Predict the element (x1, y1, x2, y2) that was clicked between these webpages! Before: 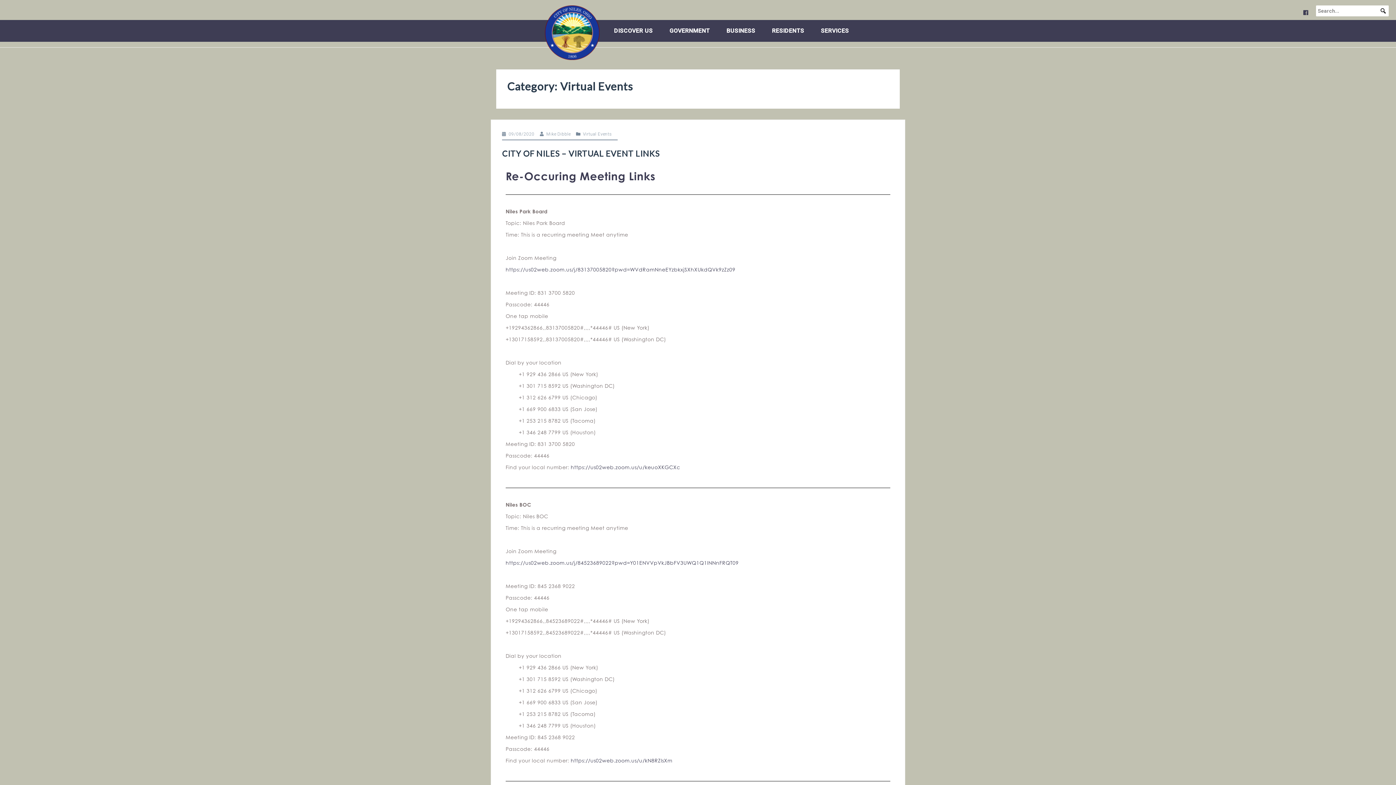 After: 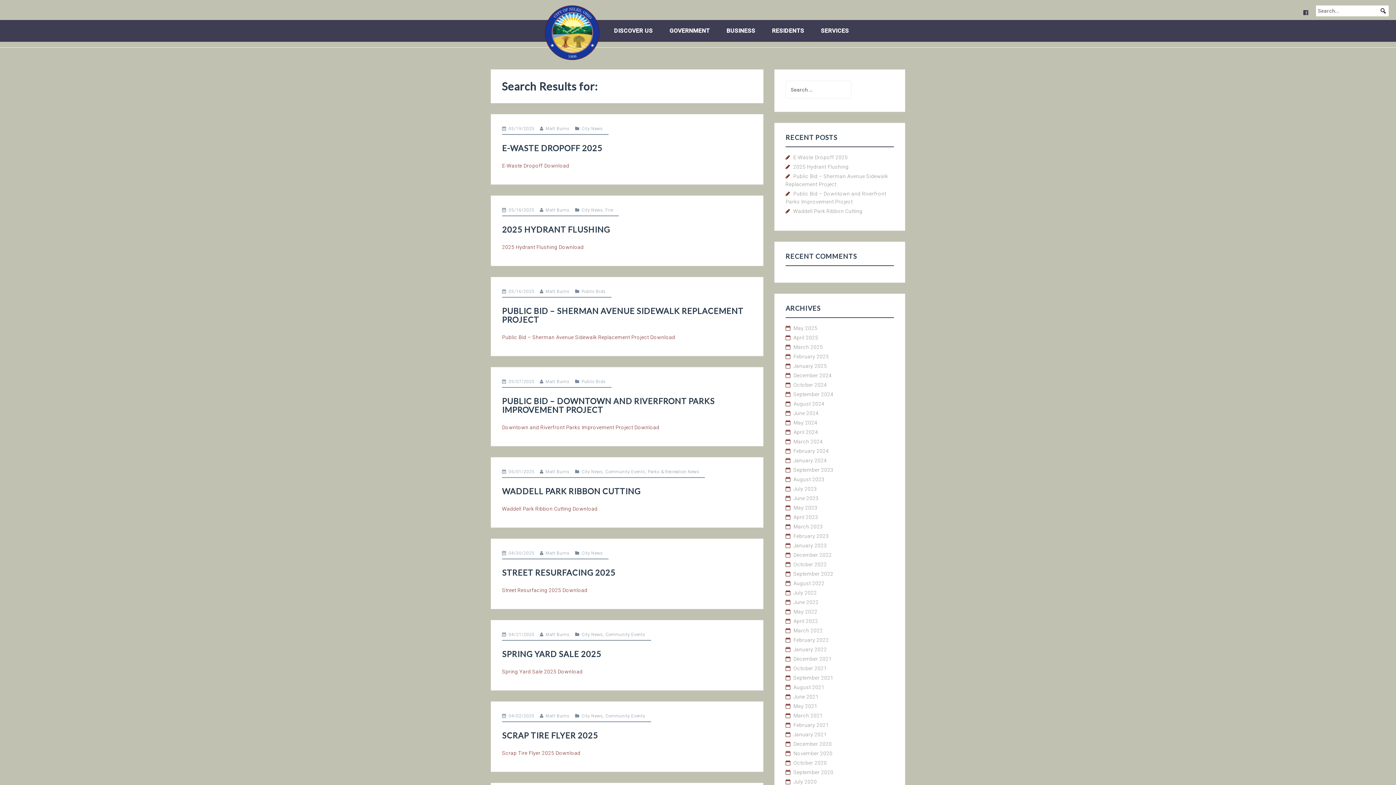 Action: label: Search bbox: (1378, 5, 1389, 16)